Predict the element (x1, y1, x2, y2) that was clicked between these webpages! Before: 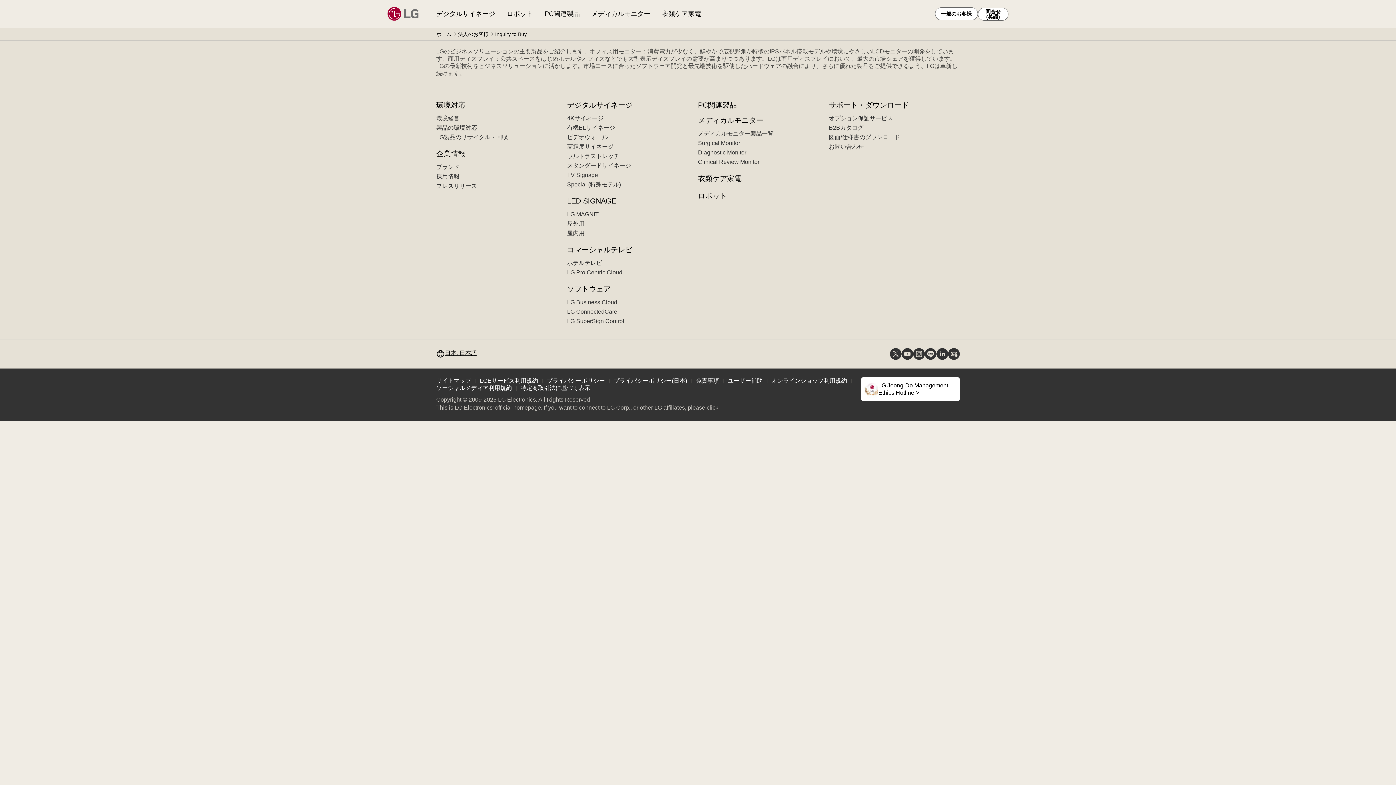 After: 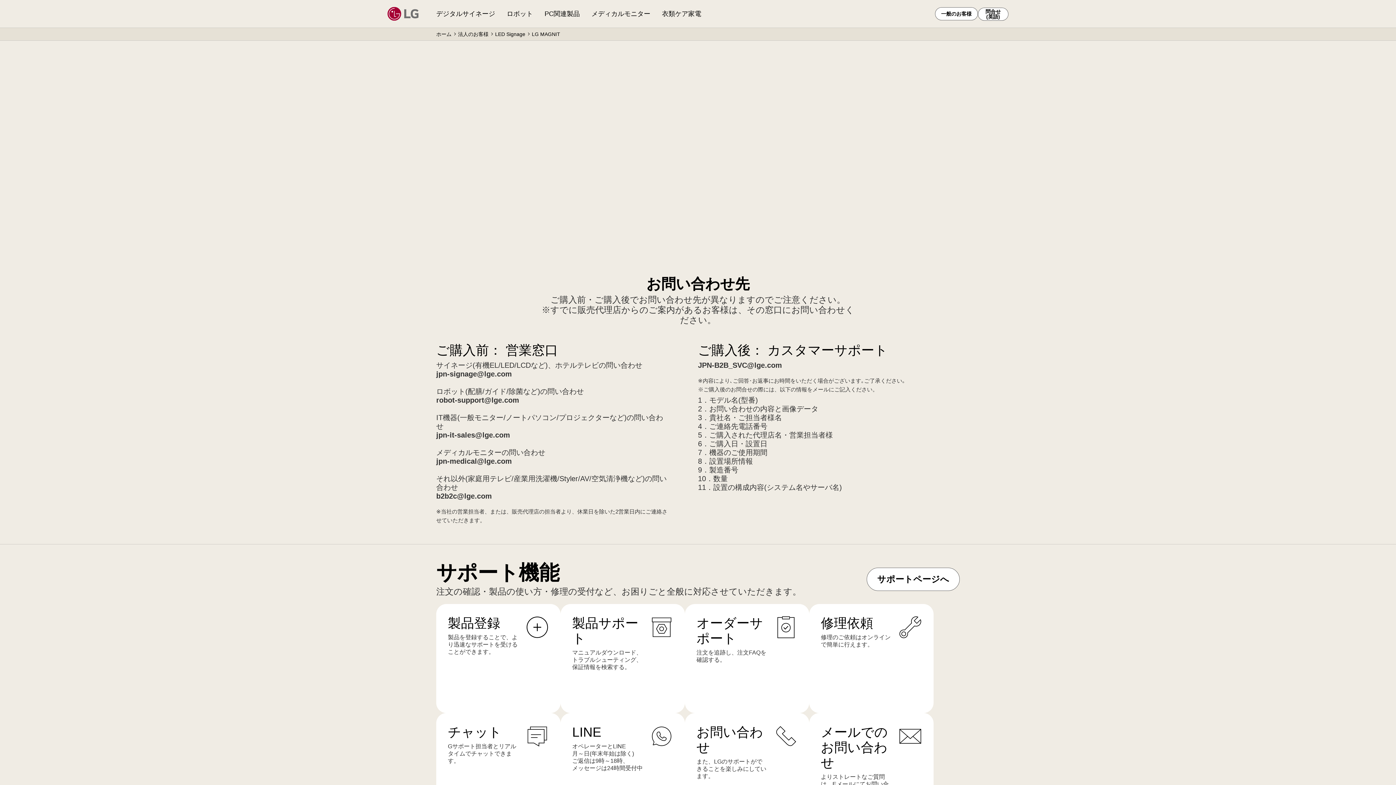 Action: bbox: (567, 211, 598, 217) label: LG MAGNIT